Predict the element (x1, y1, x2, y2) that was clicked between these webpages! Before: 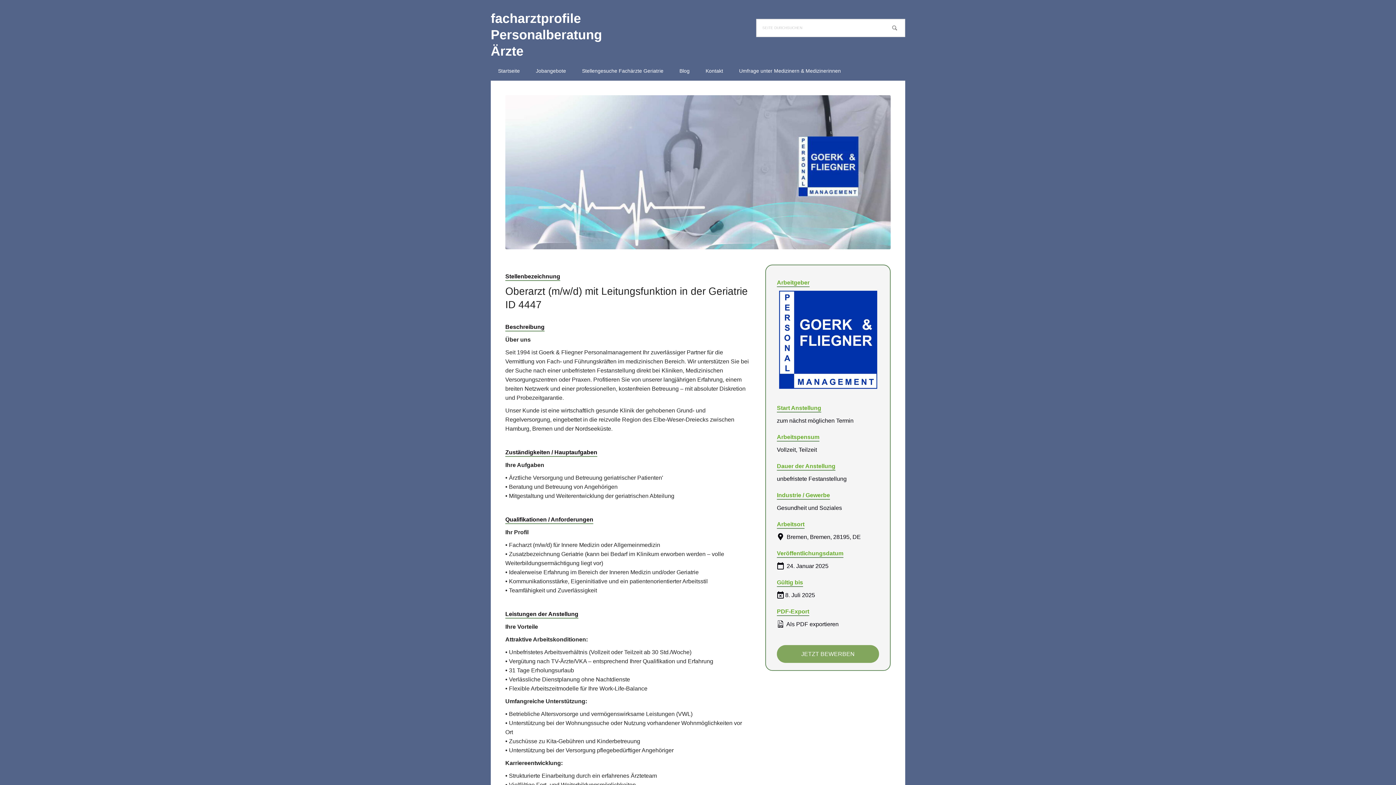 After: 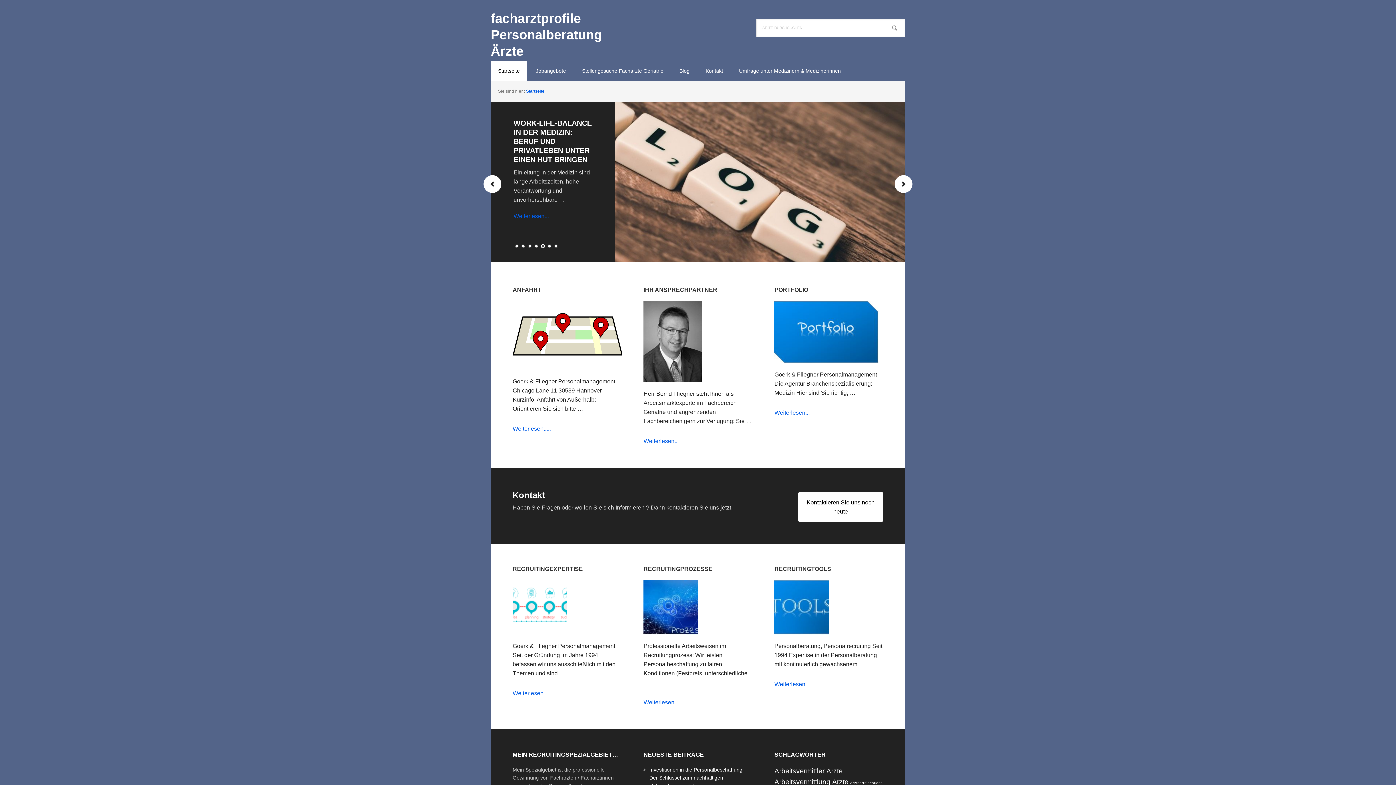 Action: bbox: (490, 0, 607, 59) label: facharztprofile Personalberatung Ärzte